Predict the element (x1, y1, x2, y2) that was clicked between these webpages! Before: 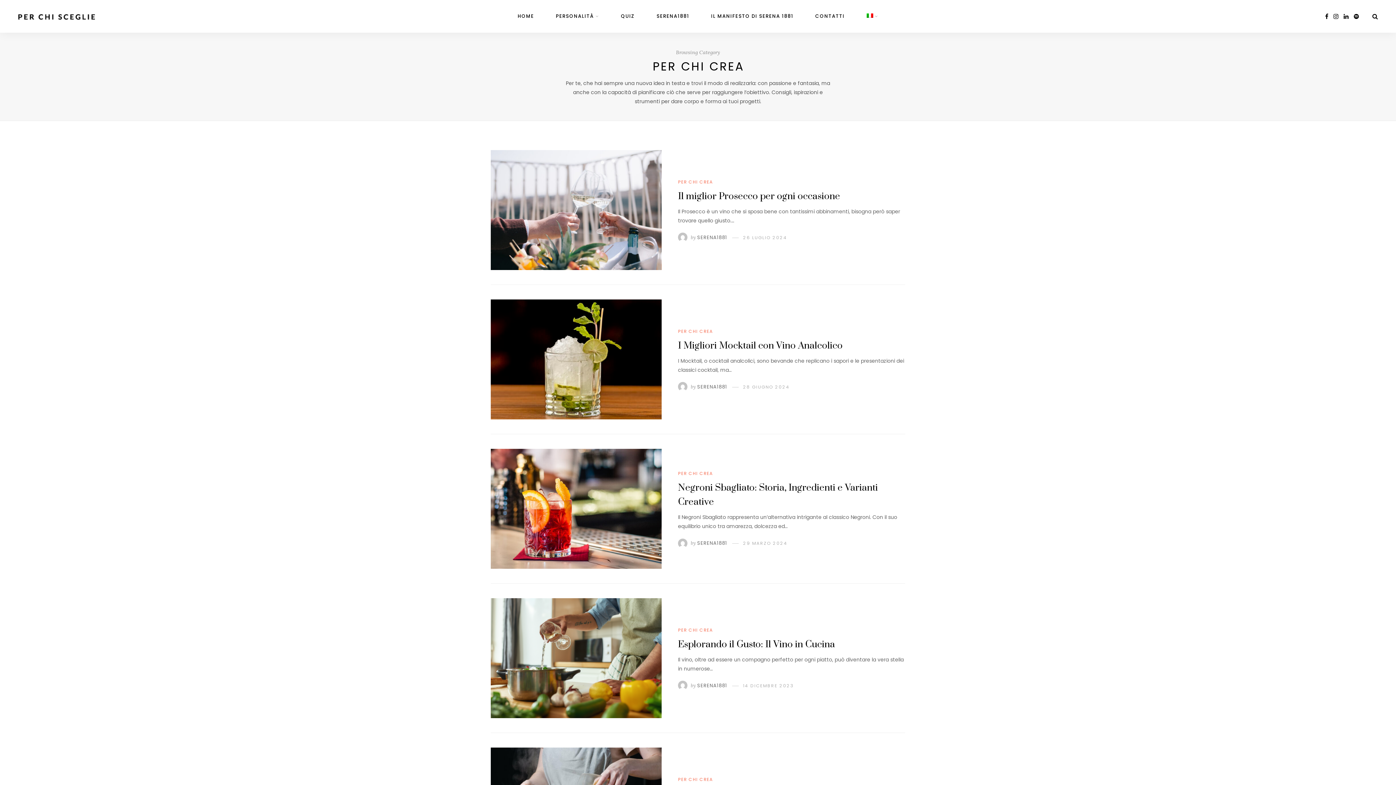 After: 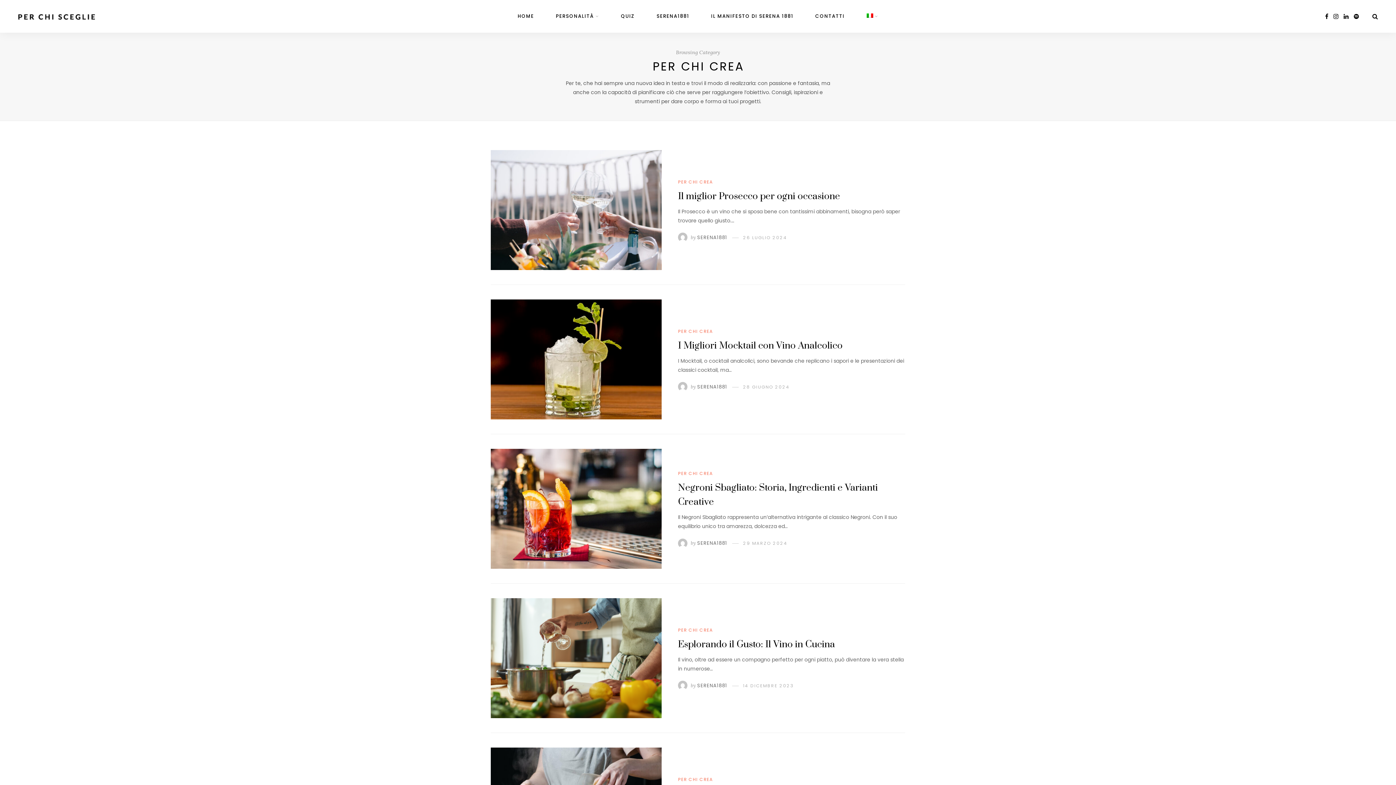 Action: label: PER CHI CREA bbox: (678, 470, 713, 476)